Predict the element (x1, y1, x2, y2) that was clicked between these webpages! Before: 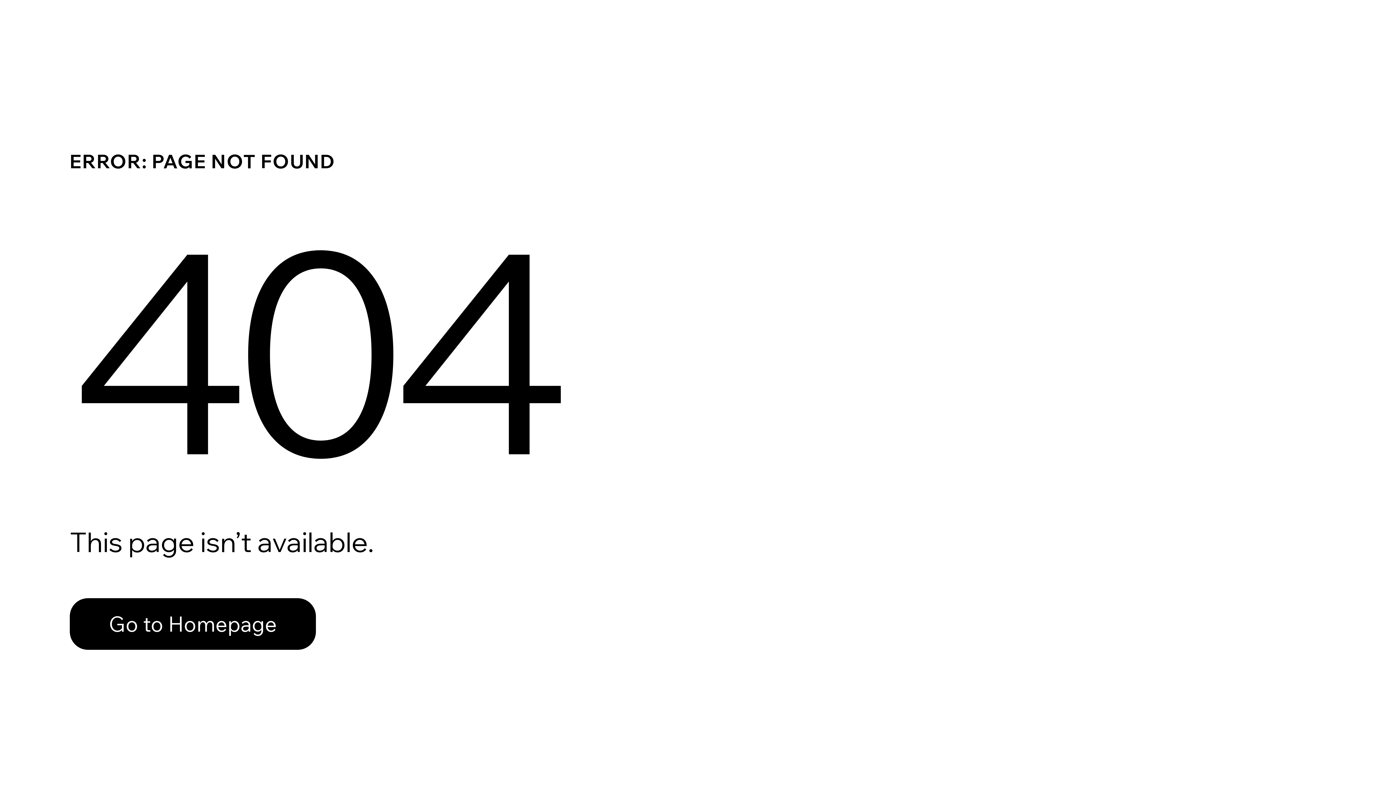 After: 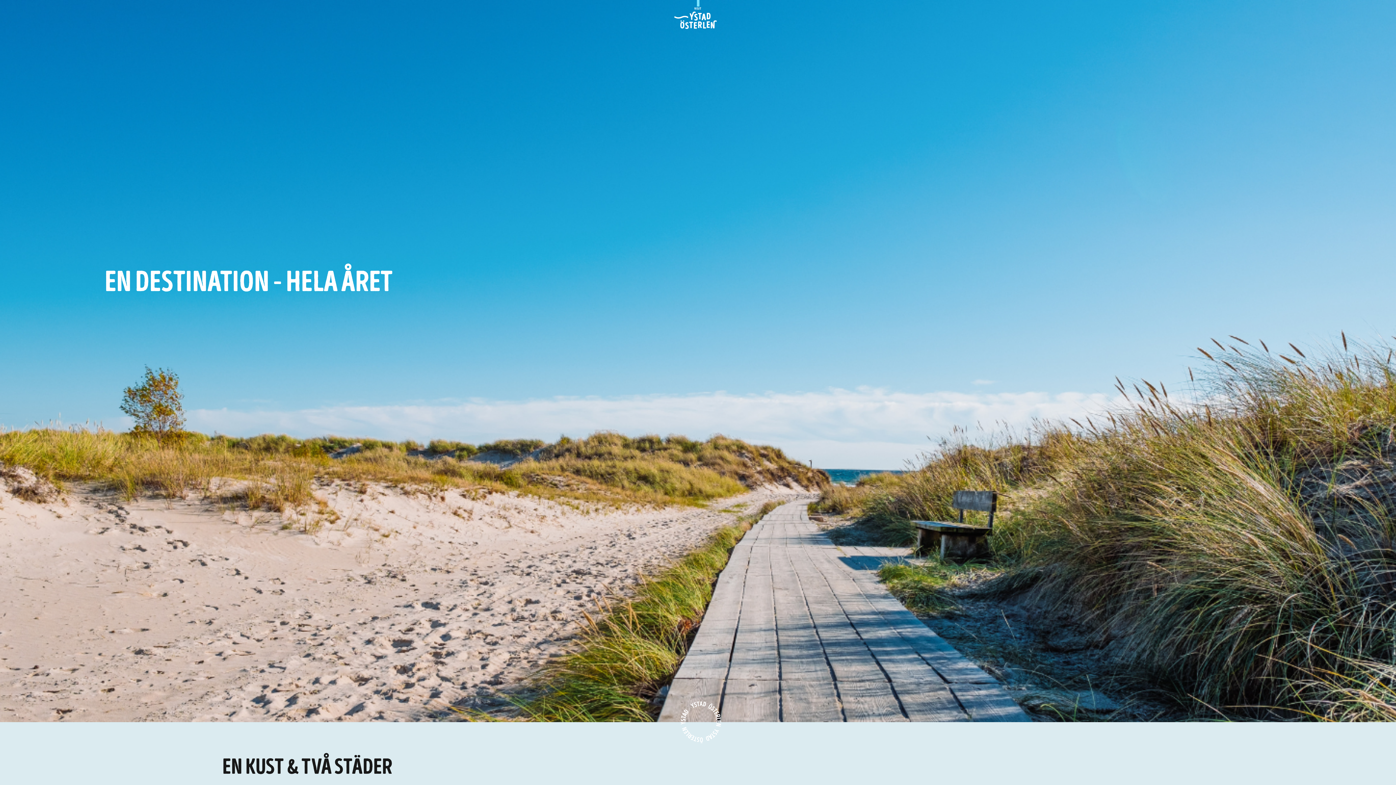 Action: bbox: (69, 582, 768, 659) label: Go to Homepage